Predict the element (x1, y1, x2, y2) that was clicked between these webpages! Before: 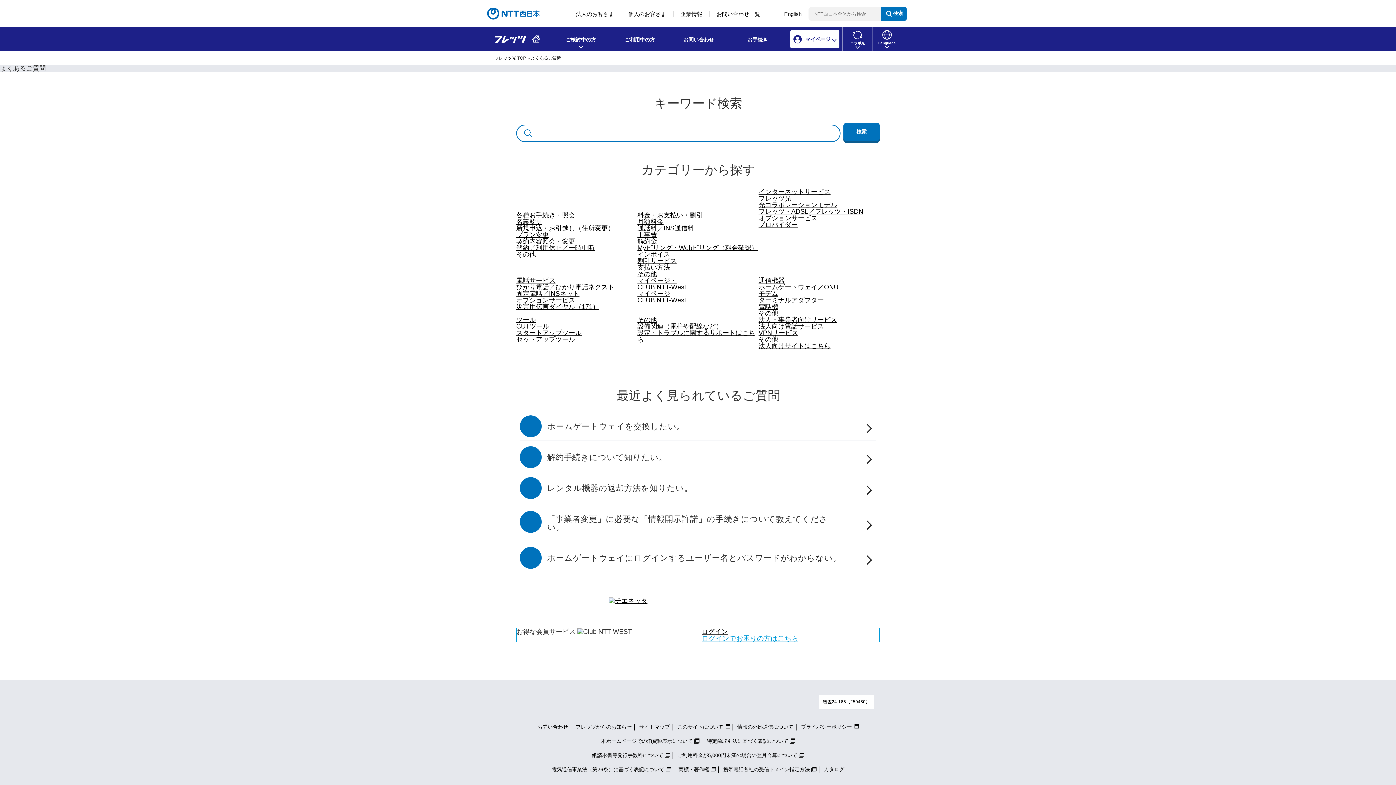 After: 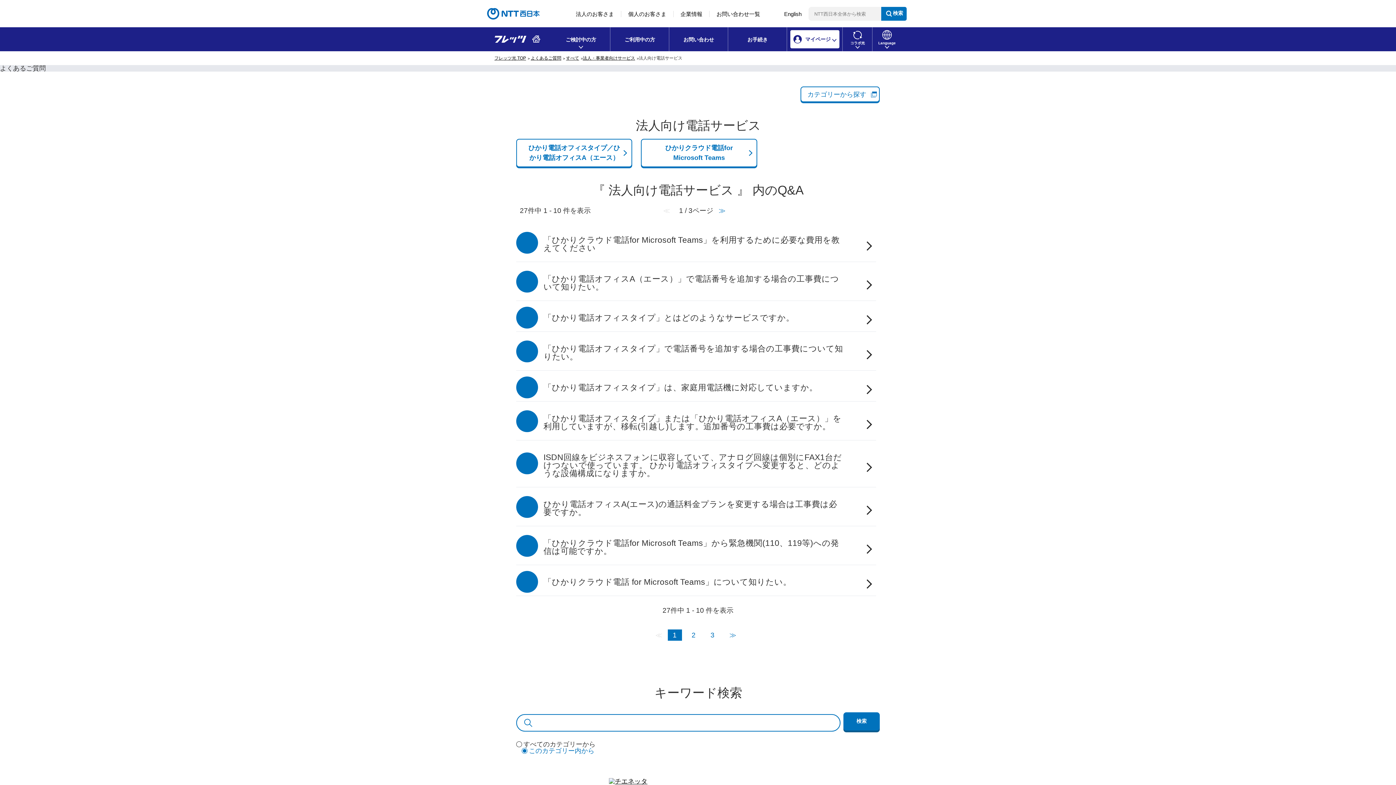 Action: bbox: (758, 322, 824, 330) label: 法人向け電話サービス